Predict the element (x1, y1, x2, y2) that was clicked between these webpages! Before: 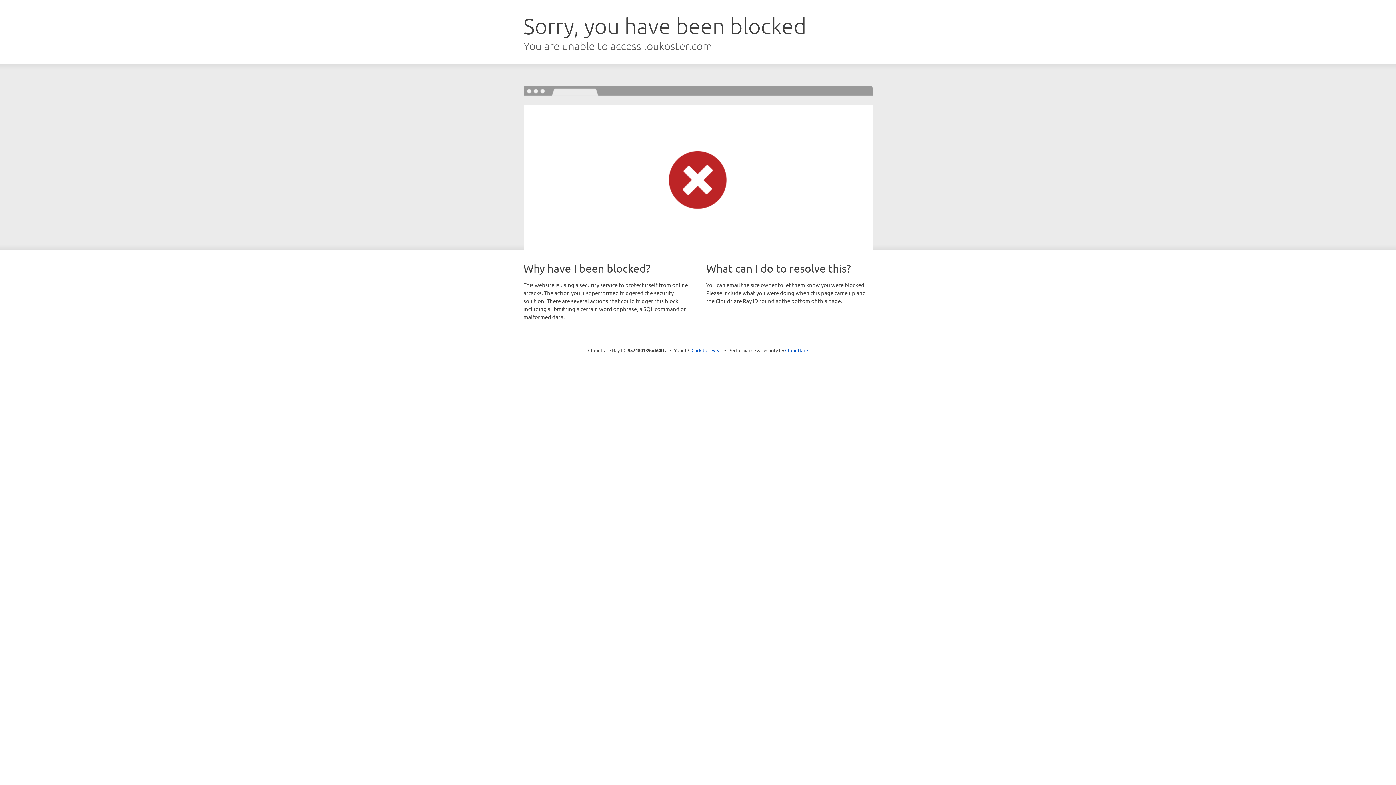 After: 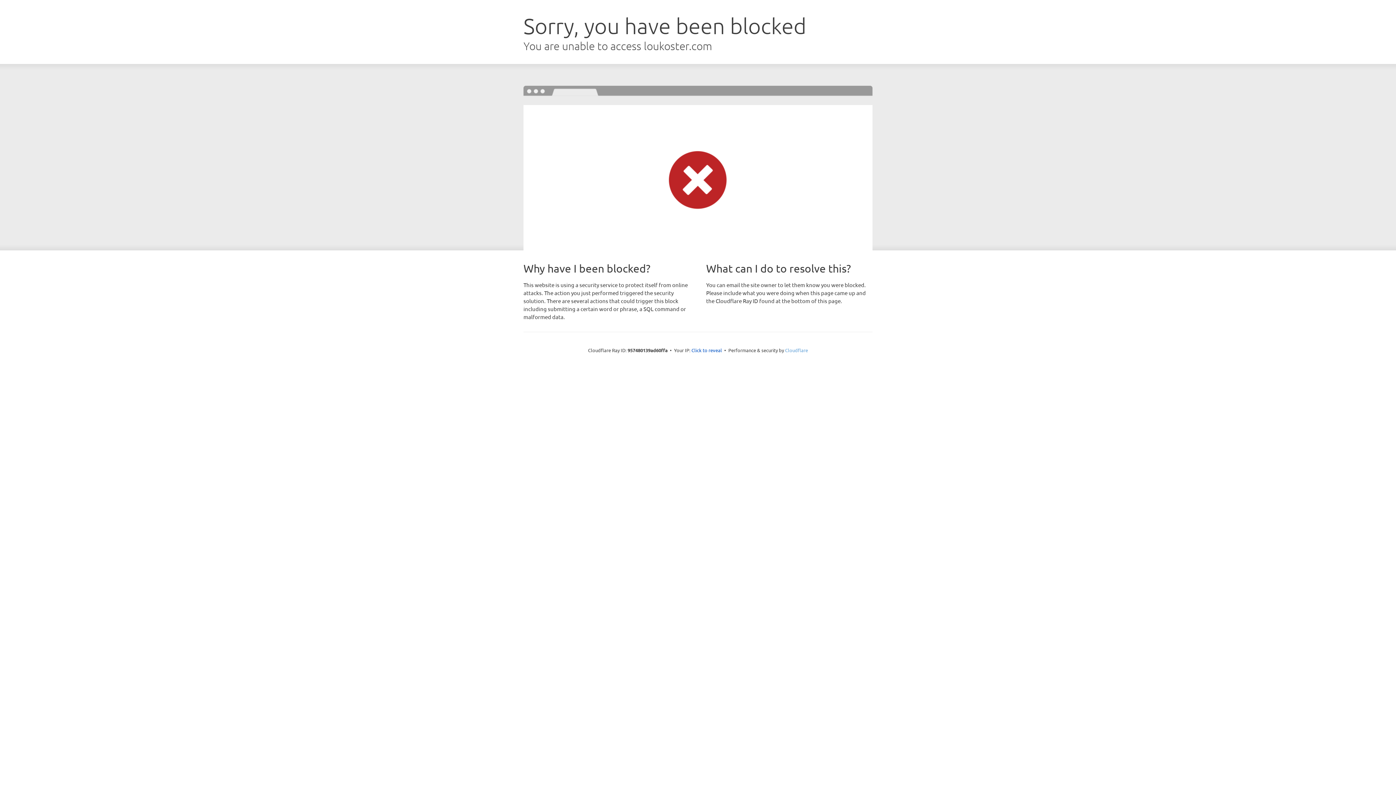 Action: label: Cloudflare bbox: (785, 347, 808, 353)